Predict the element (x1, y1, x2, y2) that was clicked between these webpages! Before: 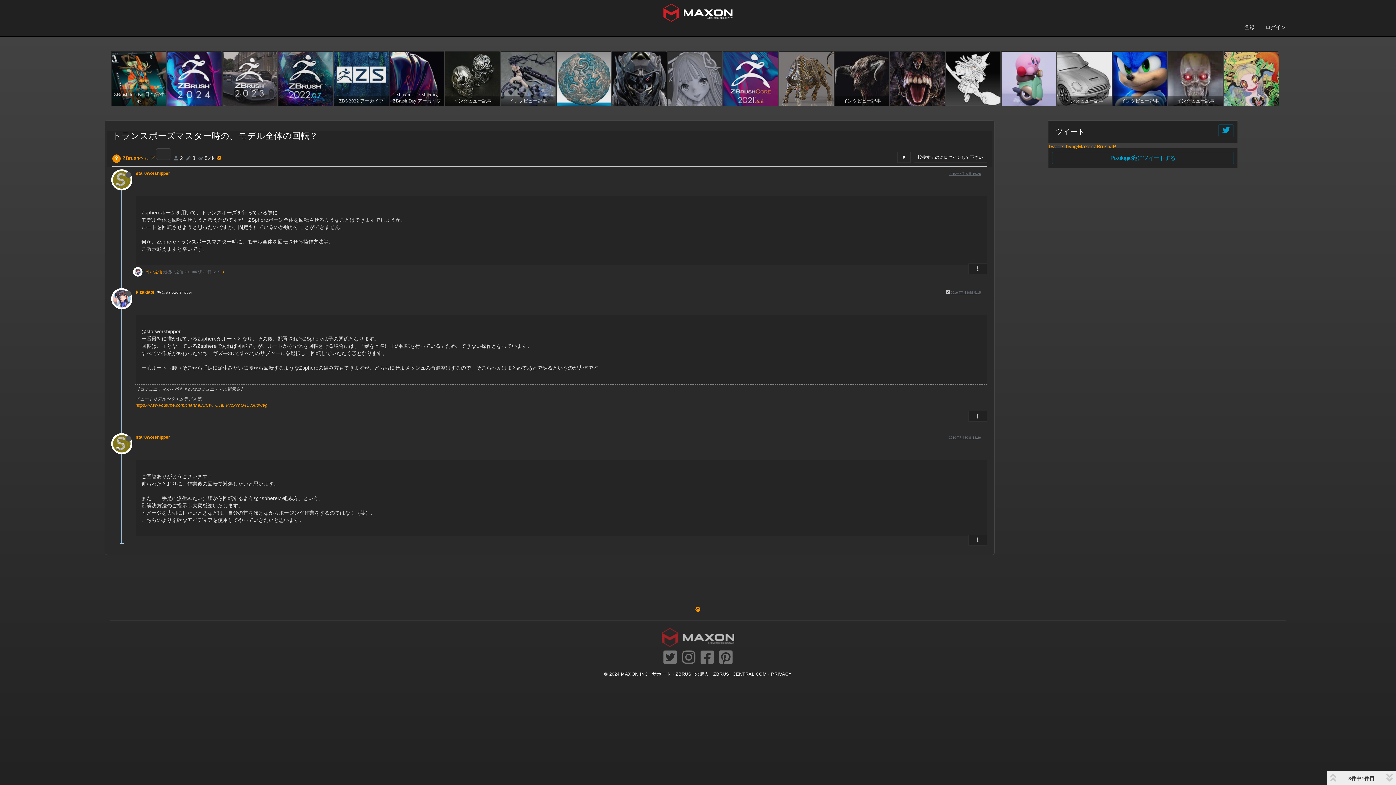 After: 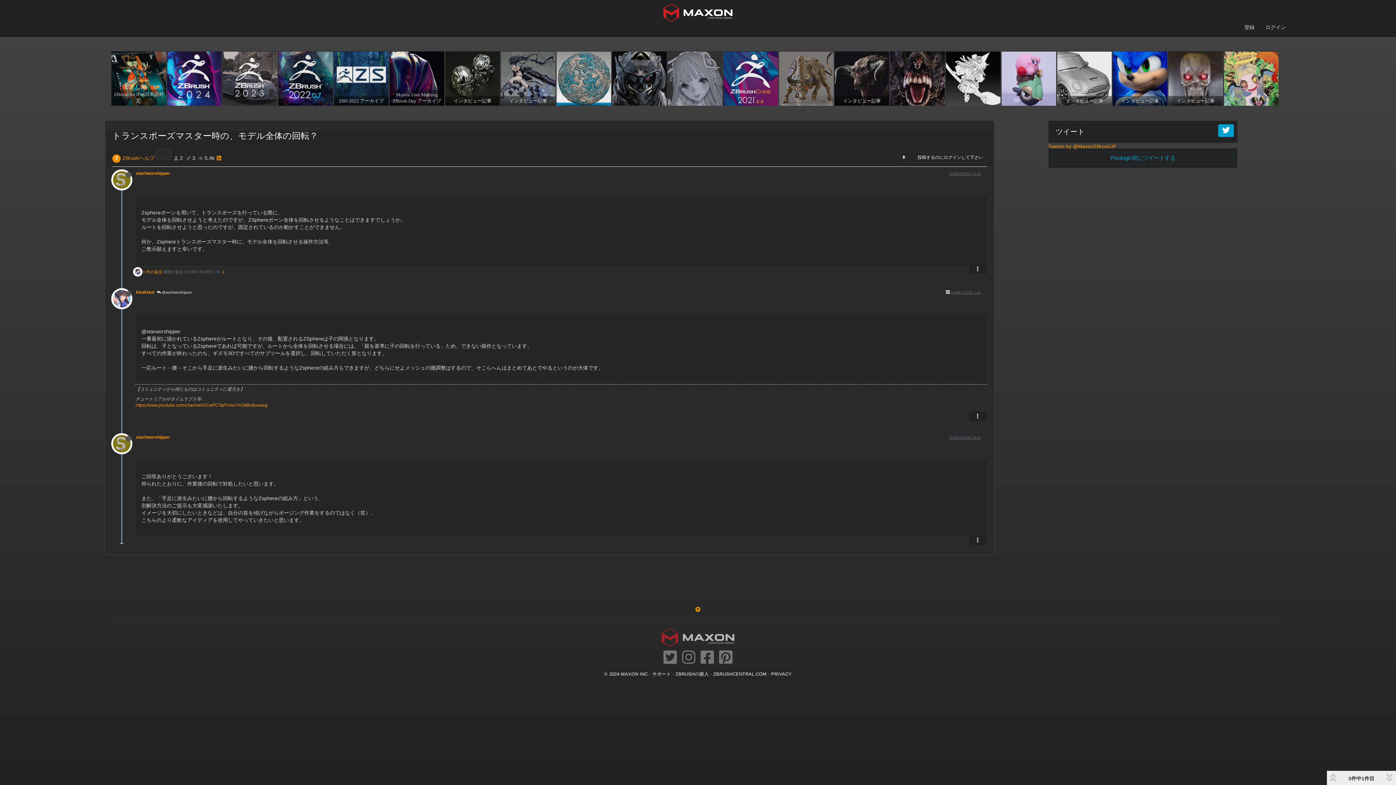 Action: bbox: (1218, 124, 1234, 137)